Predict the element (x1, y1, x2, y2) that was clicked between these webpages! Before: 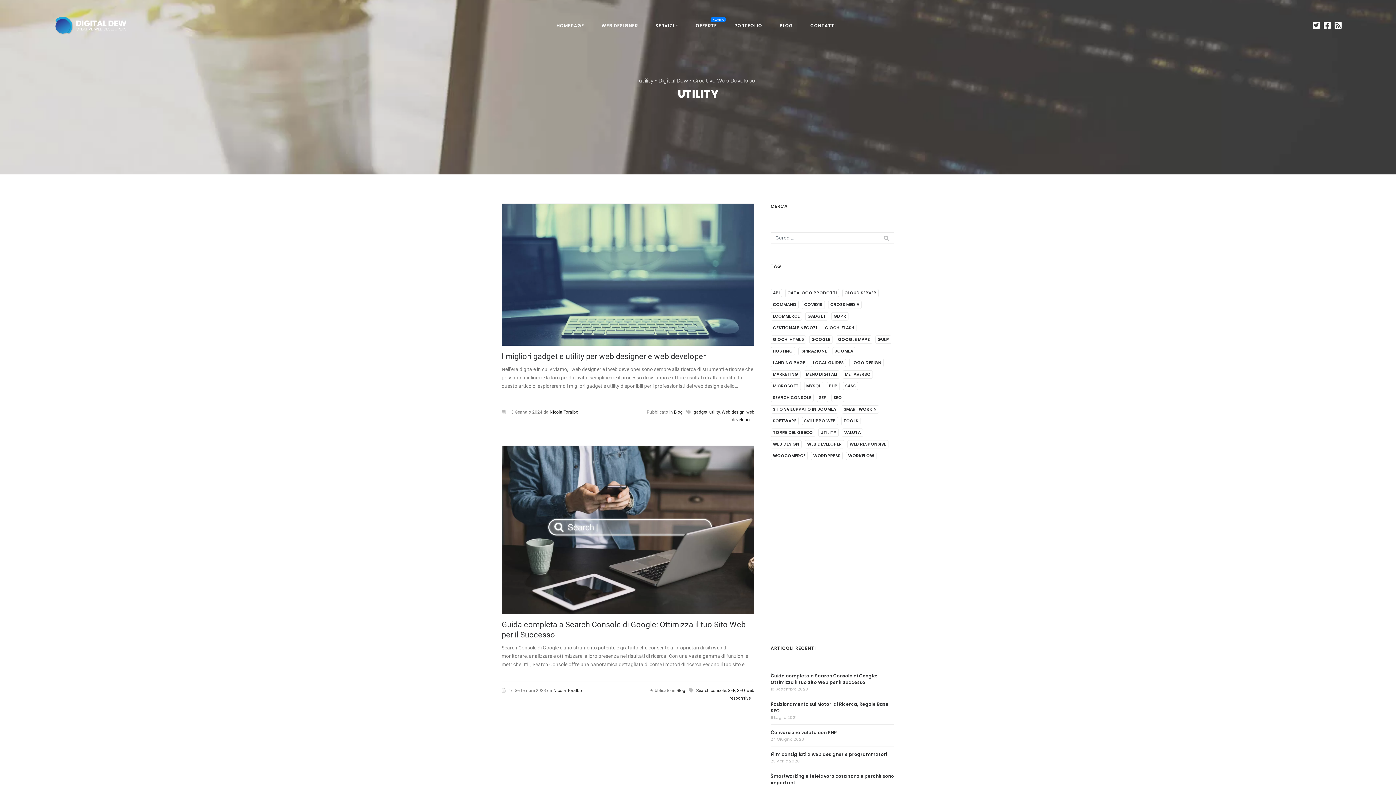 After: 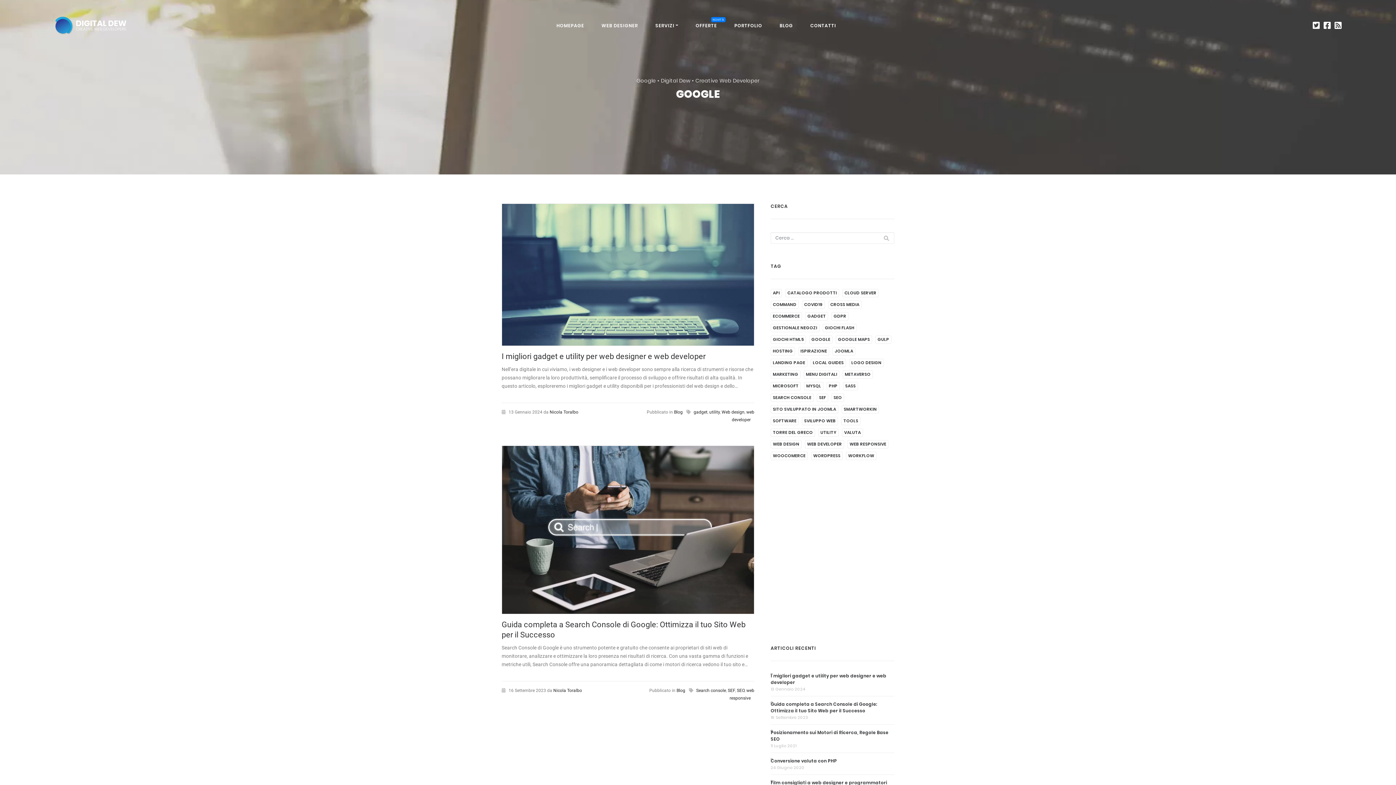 Action: bbox: (809, 335, 832, 344) label: Google (4 elementi)